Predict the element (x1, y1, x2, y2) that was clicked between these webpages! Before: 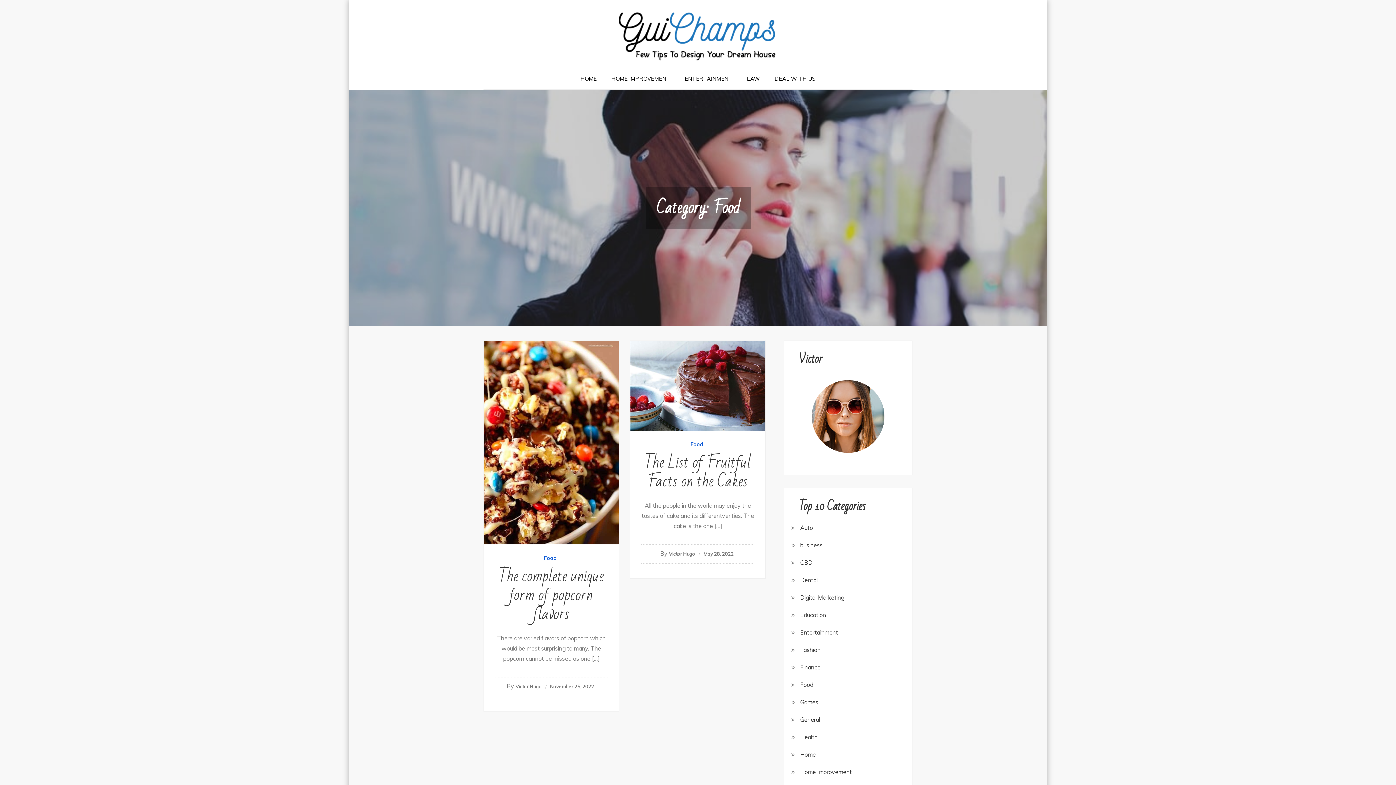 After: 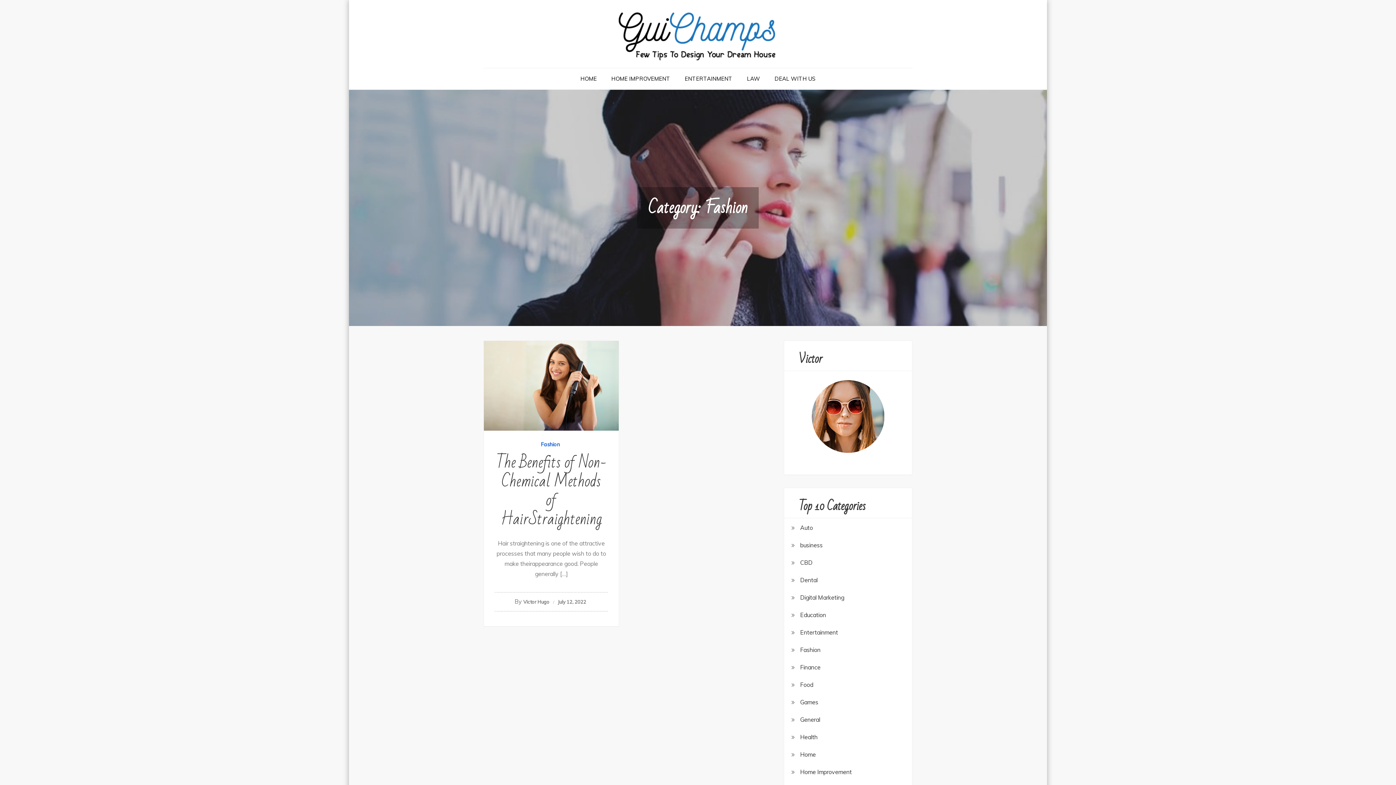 Action: label: Fashion bbox: (800, 645, 820, 655)